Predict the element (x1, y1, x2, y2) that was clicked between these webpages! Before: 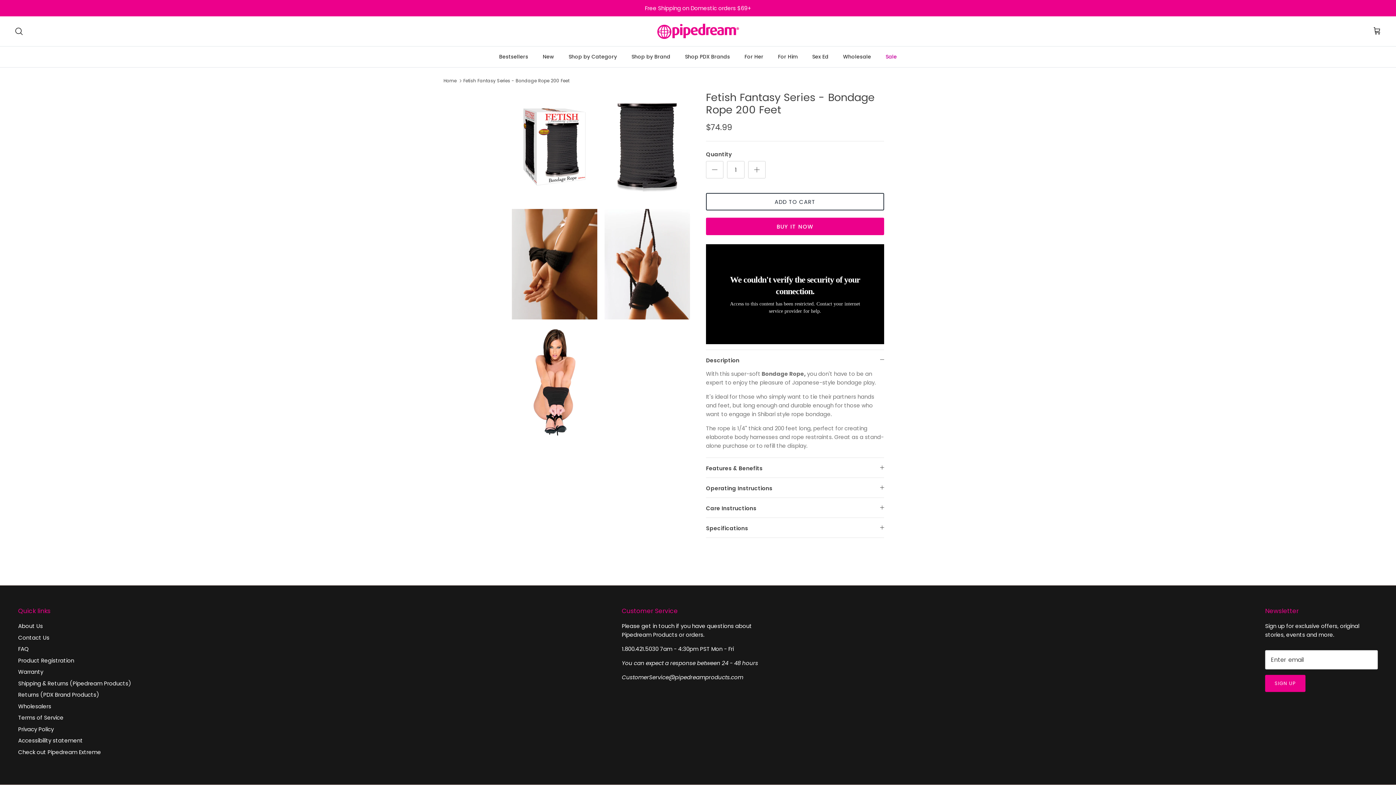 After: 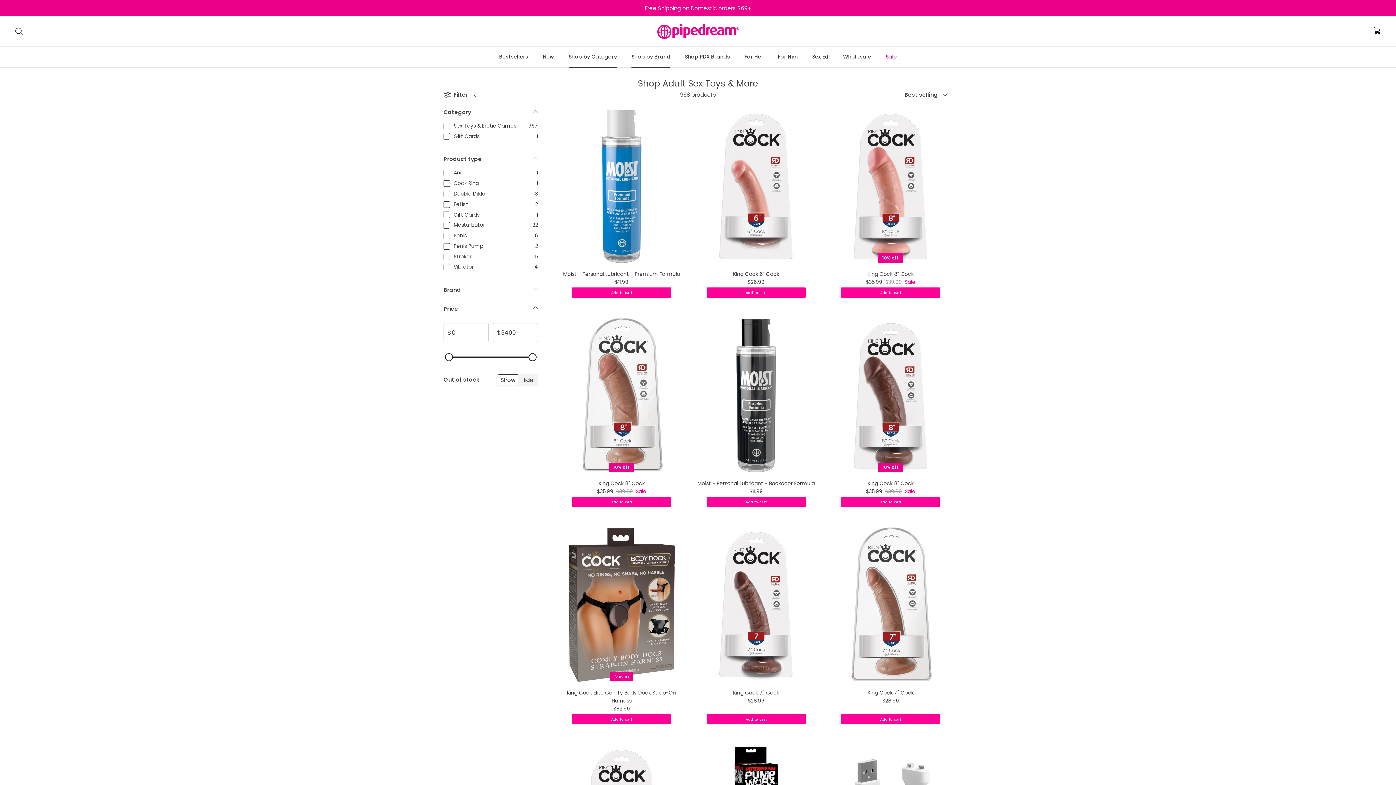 Action: label: Shop by Brand bbox: (625, 46, 677, 67)